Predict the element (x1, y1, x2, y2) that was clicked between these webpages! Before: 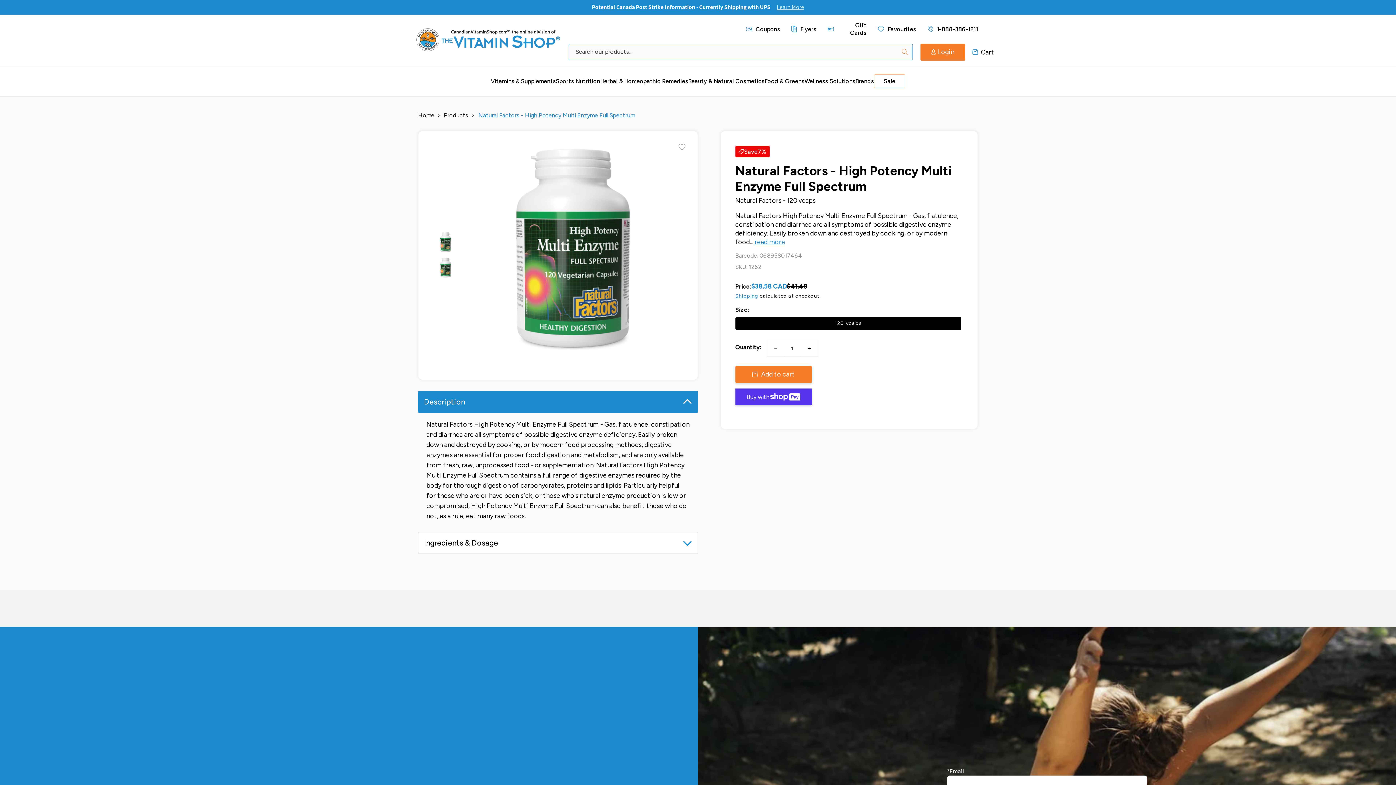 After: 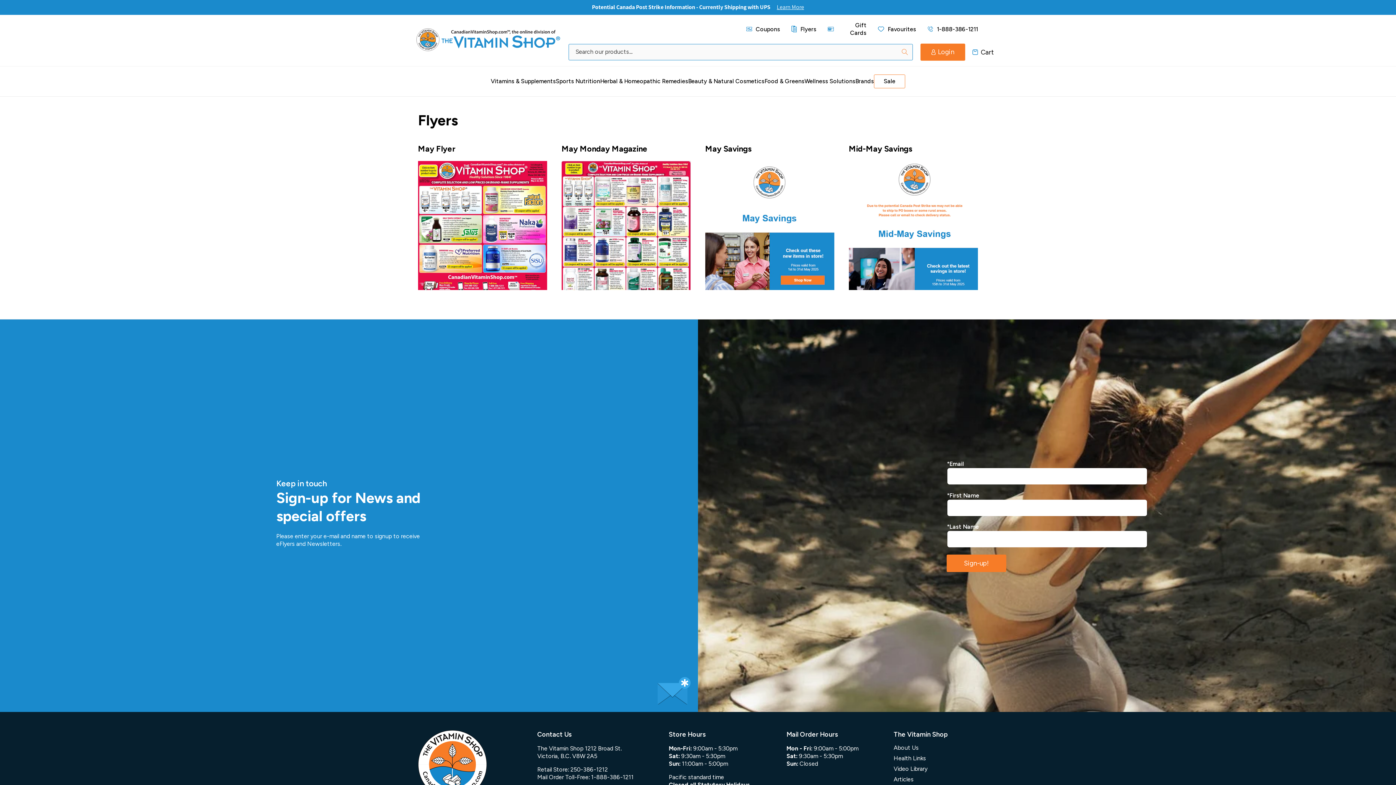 Action: bbox: (791, 25, 816, 32) label: Flyers